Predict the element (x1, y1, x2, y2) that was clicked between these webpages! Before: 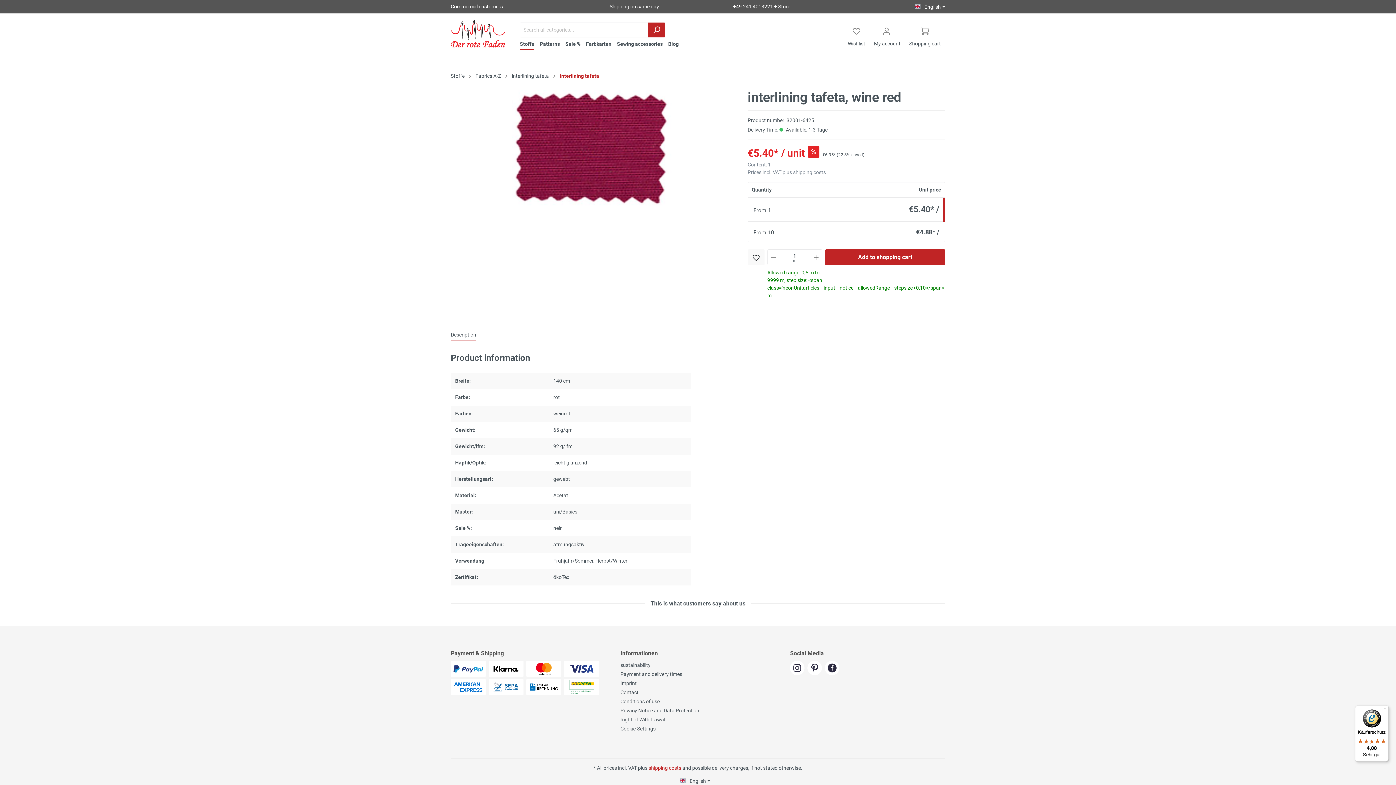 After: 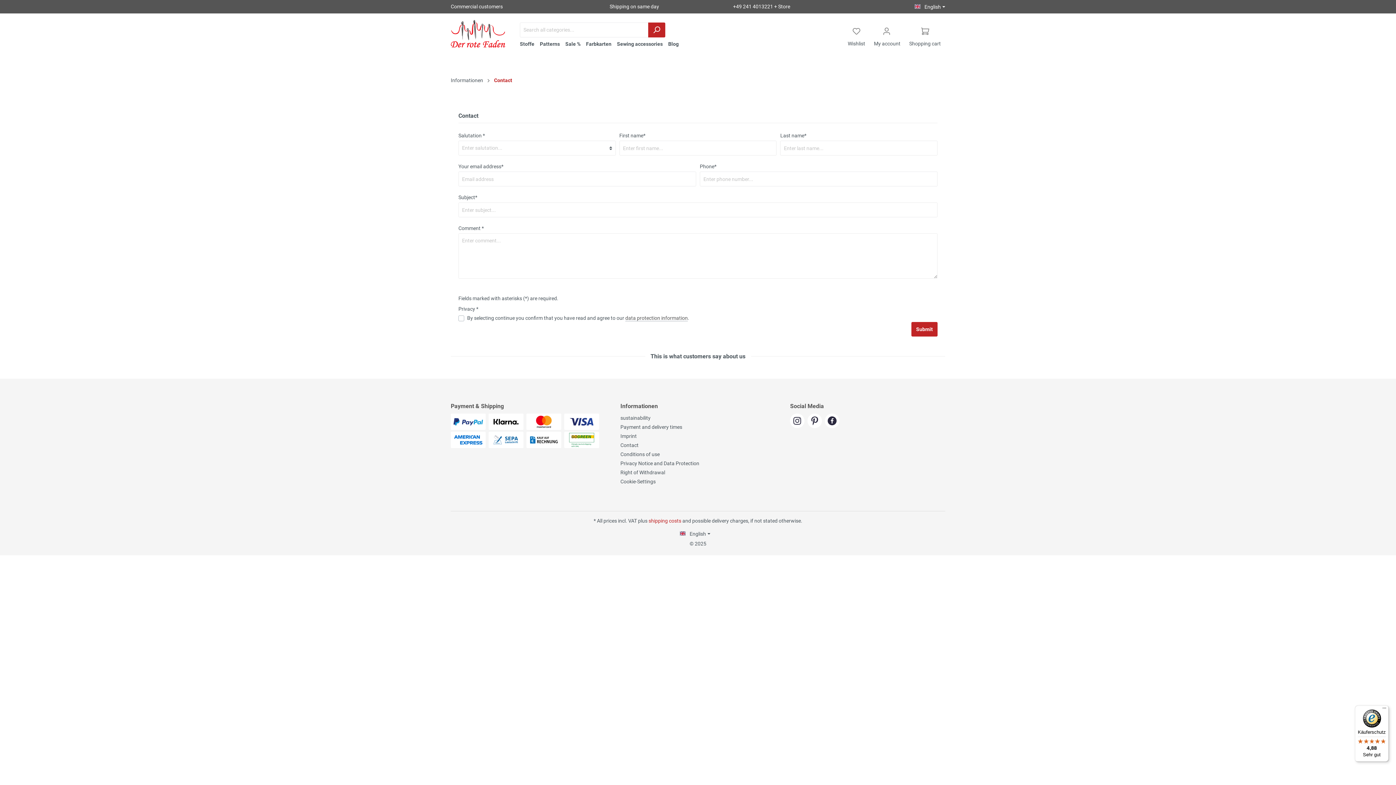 Action: label: Contact bbox: (620, 689, 638, 695)